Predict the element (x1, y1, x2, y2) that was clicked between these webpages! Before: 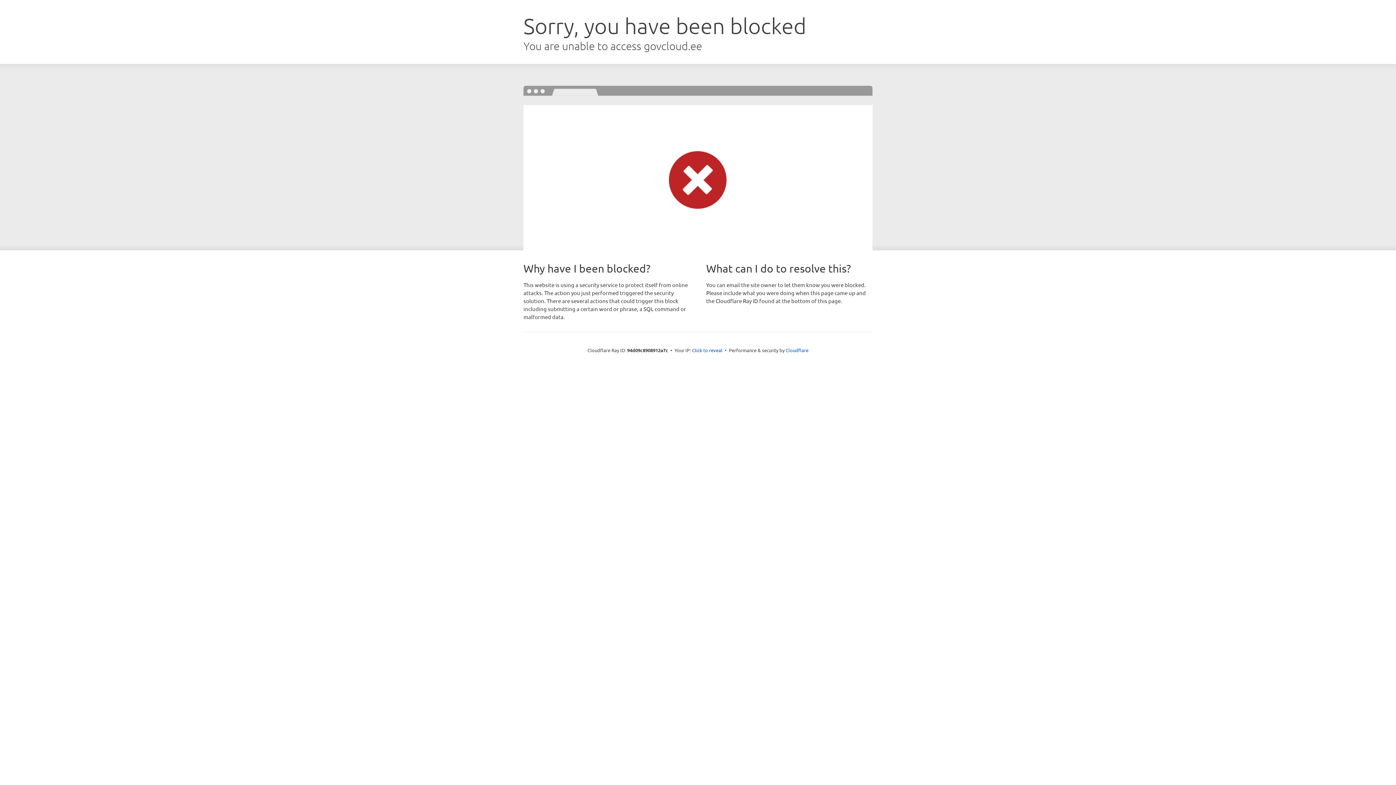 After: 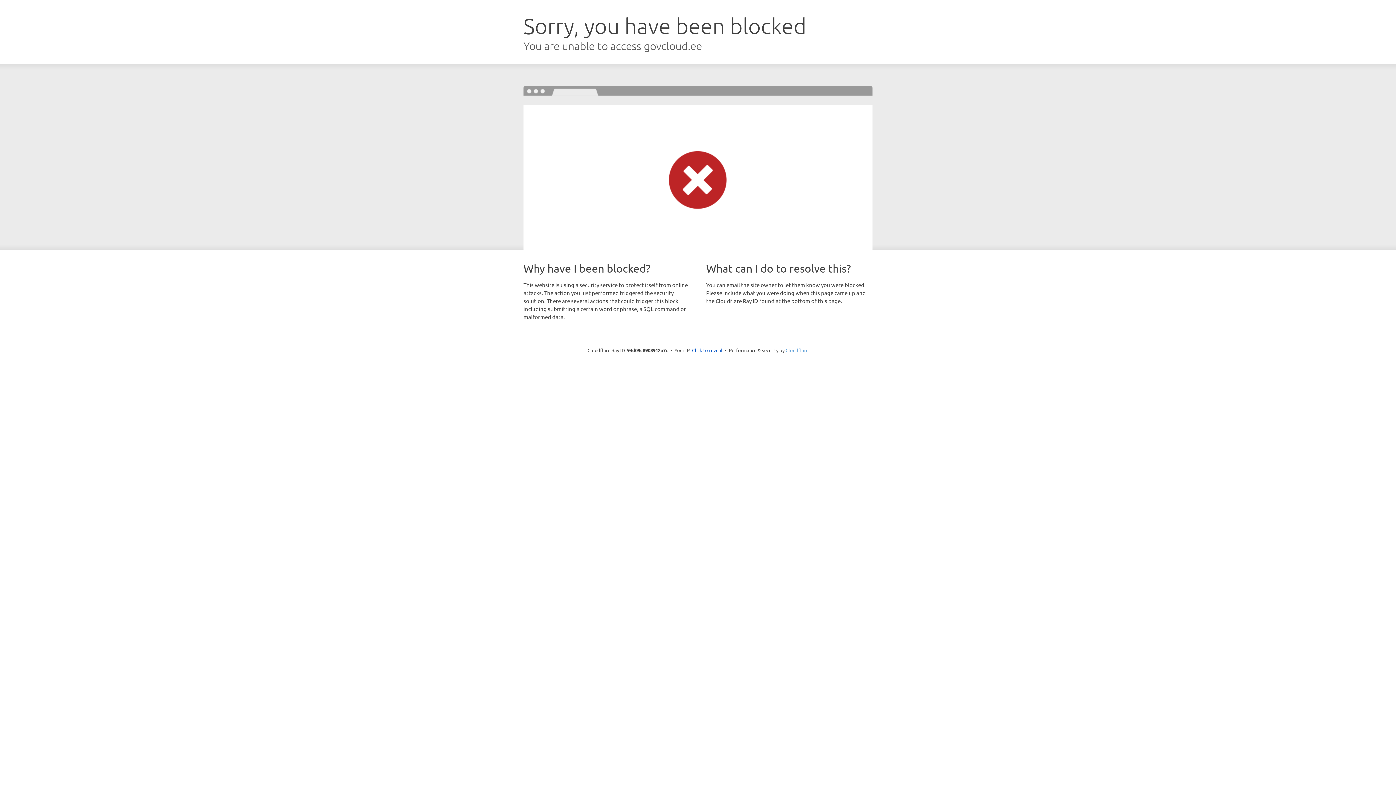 Action: bbox: (785, 347, 808, 353) label: Cloudflare